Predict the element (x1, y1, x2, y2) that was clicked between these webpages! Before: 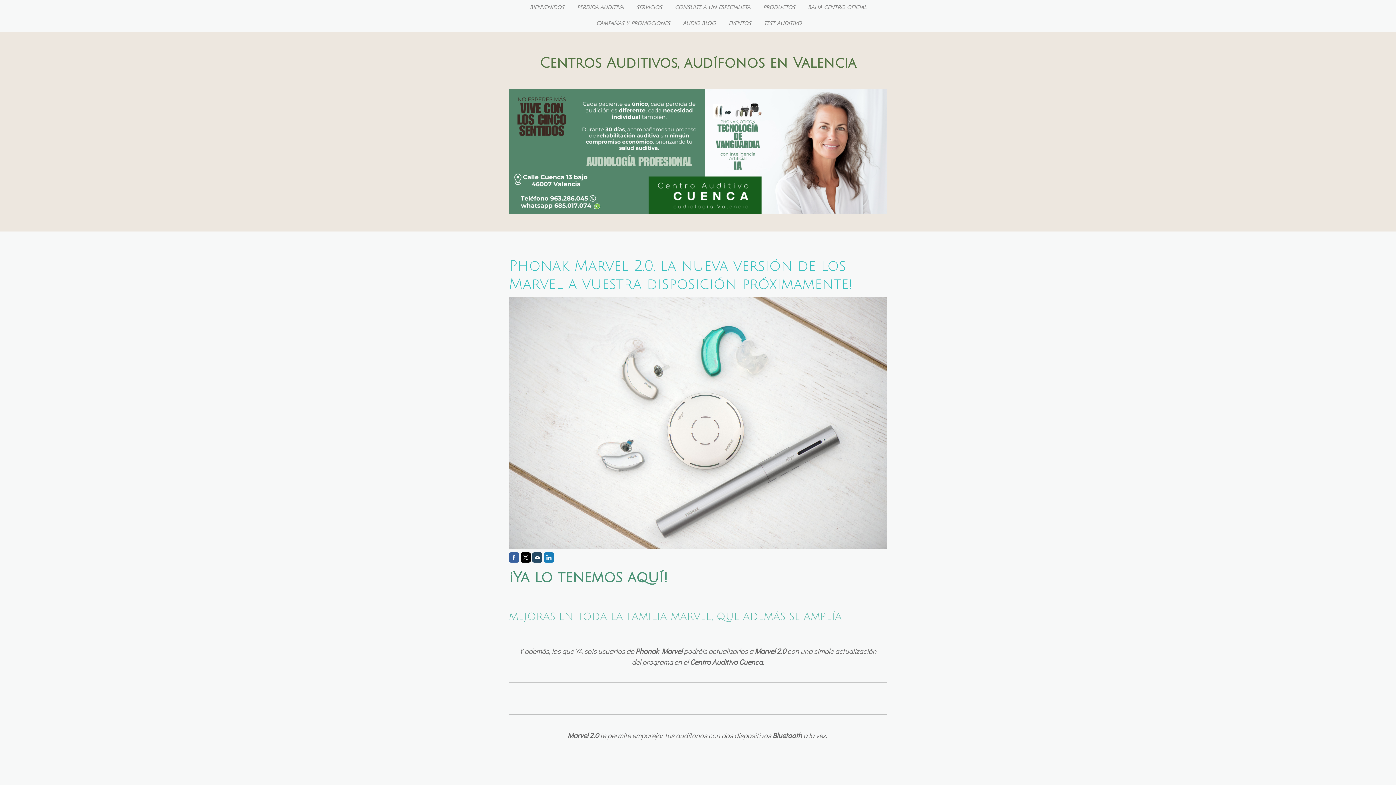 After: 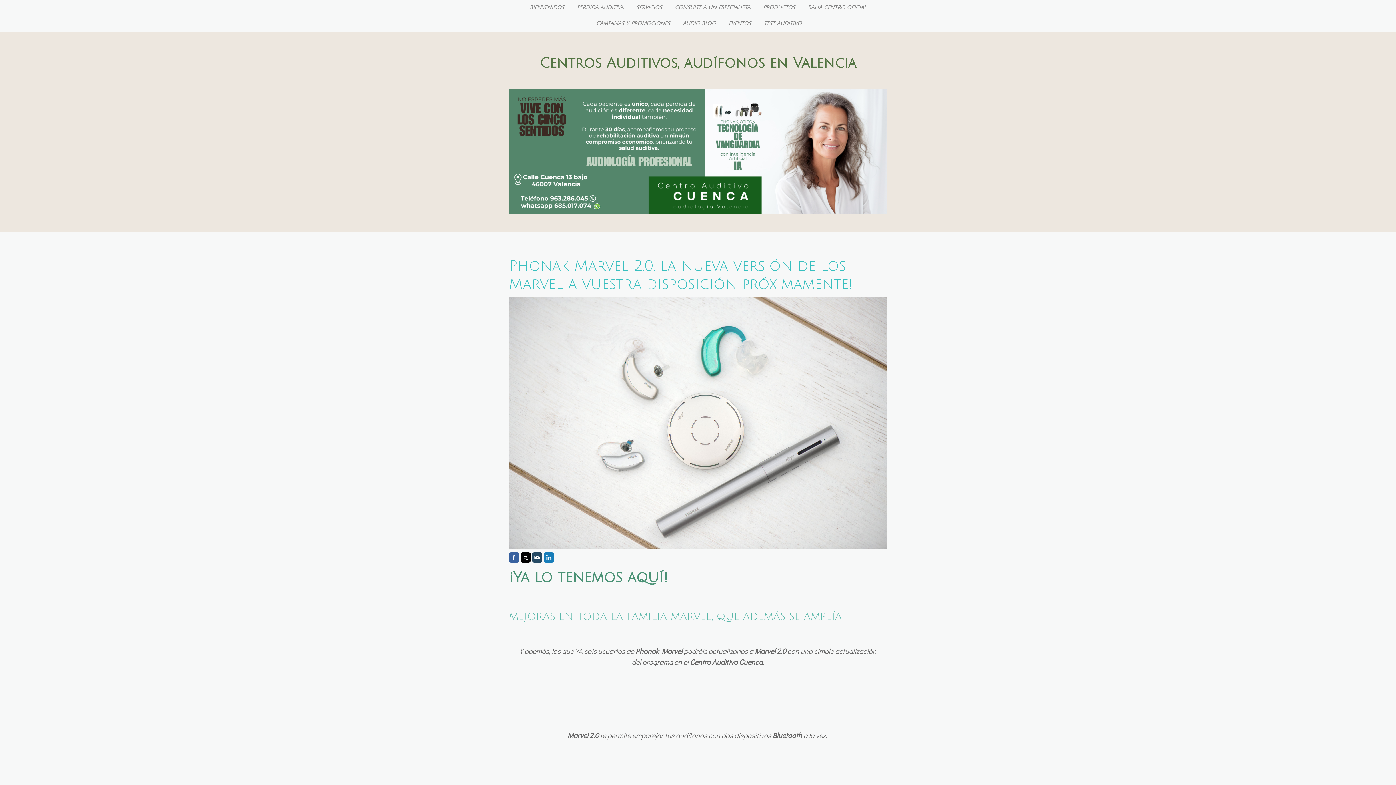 Action: bbox: (532, 552, 542, 563)